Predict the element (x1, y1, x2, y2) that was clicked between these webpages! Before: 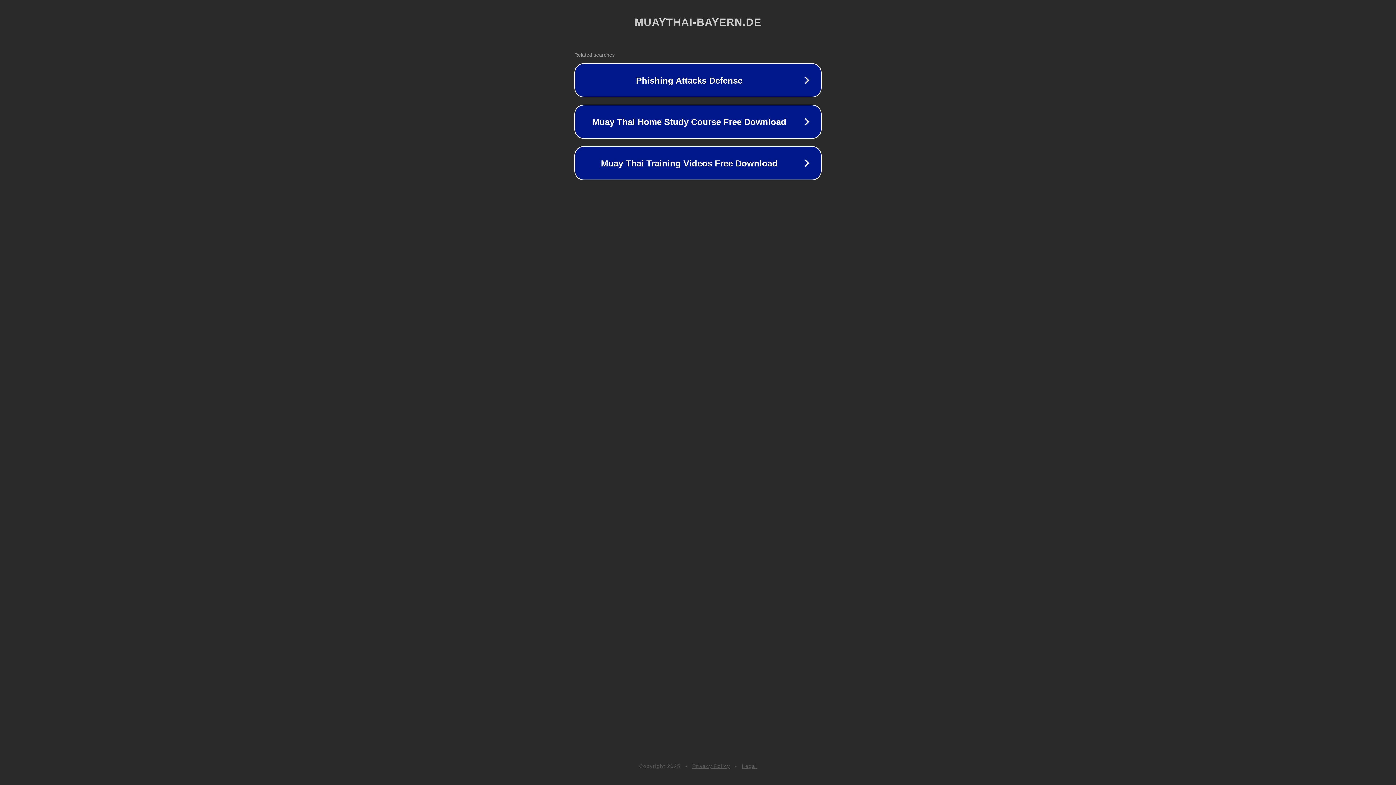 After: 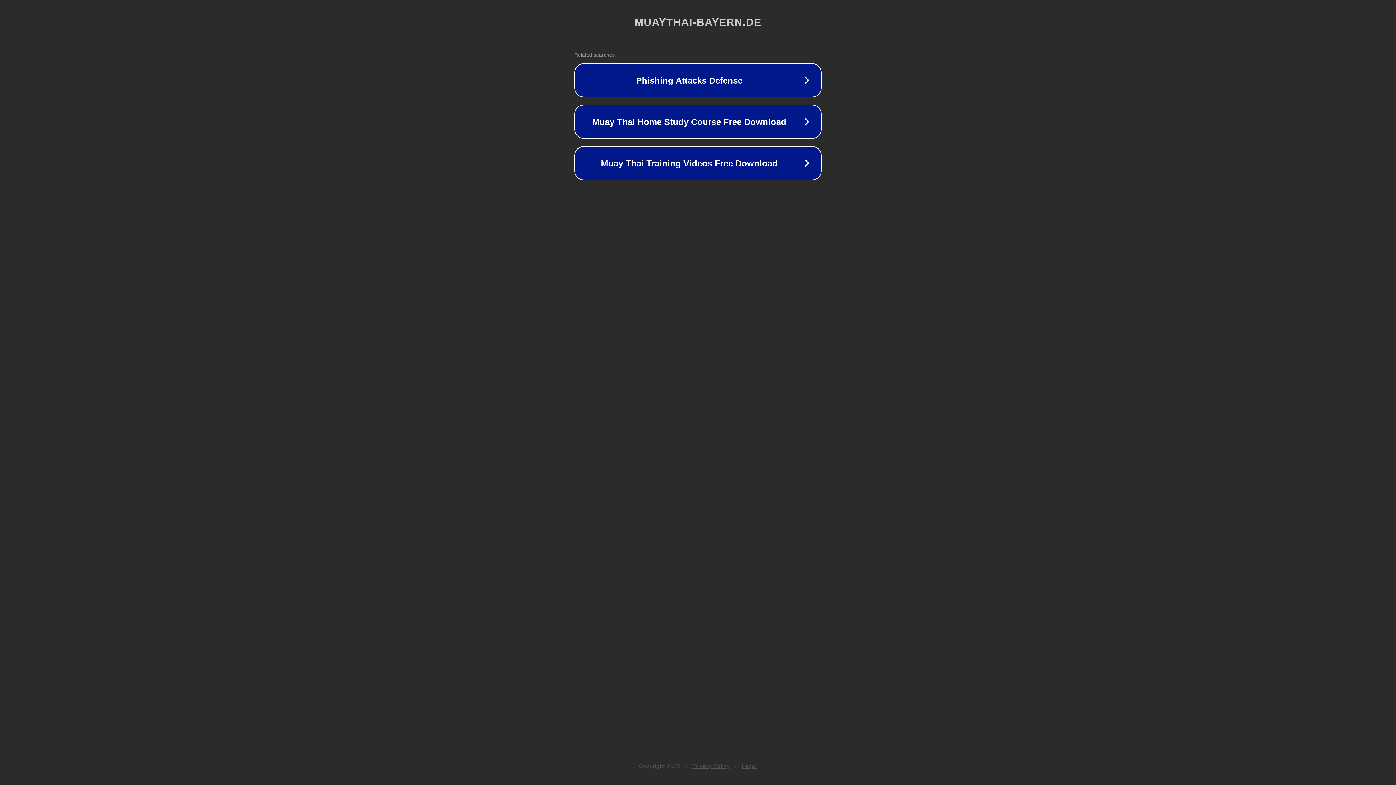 Action: label: Privacy Policy bbox: (692, 763, 730, 769)